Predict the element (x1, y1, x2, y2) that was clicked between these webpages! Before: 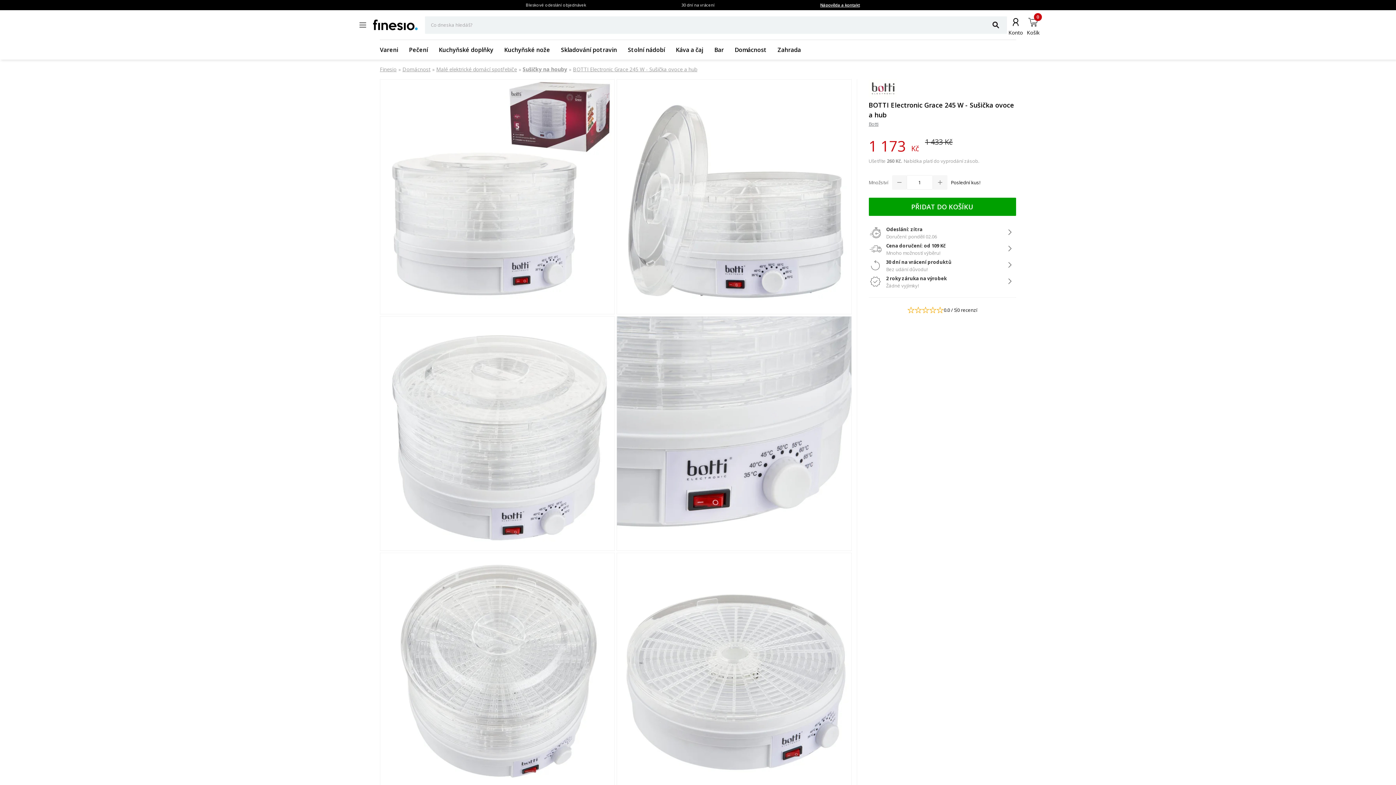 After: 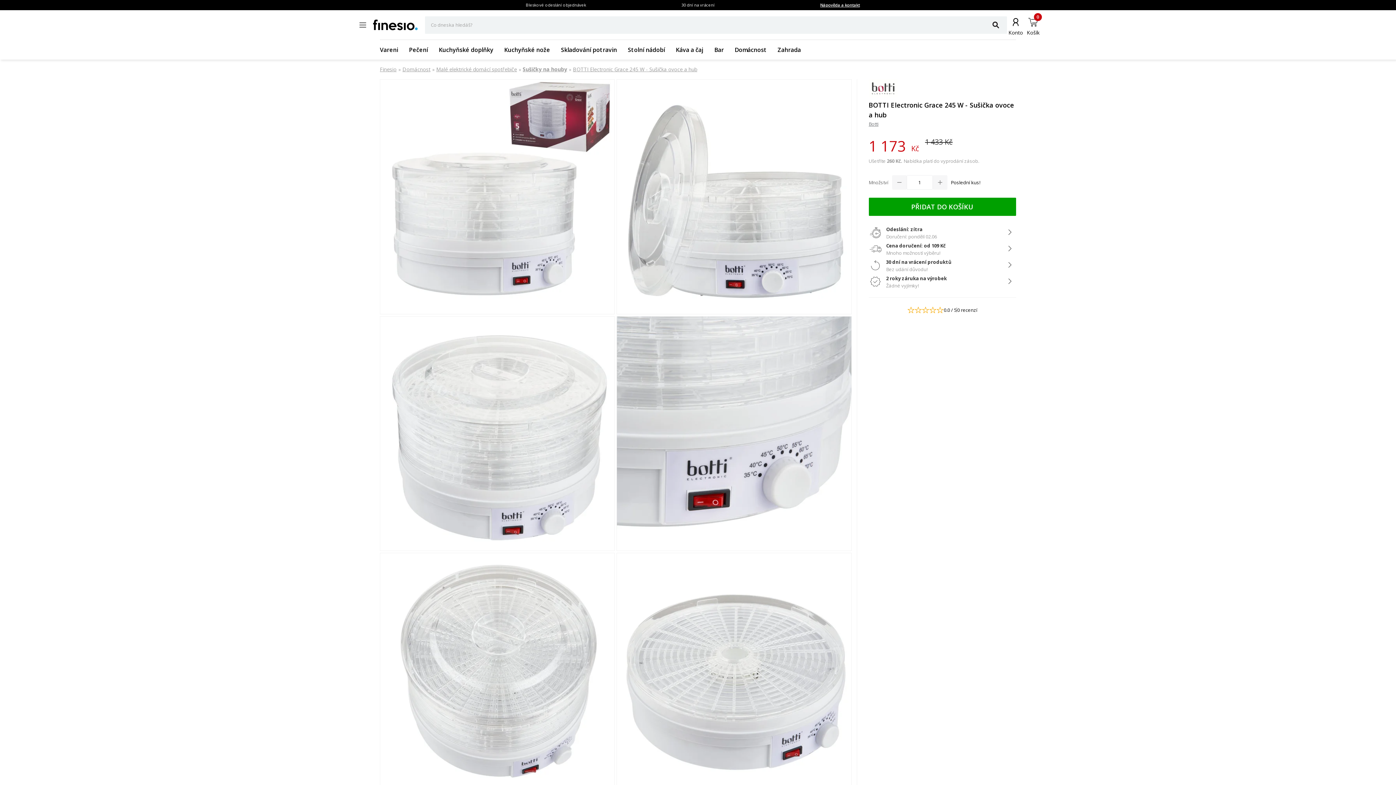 Action: bbox: (990, 19, 1001, 30)